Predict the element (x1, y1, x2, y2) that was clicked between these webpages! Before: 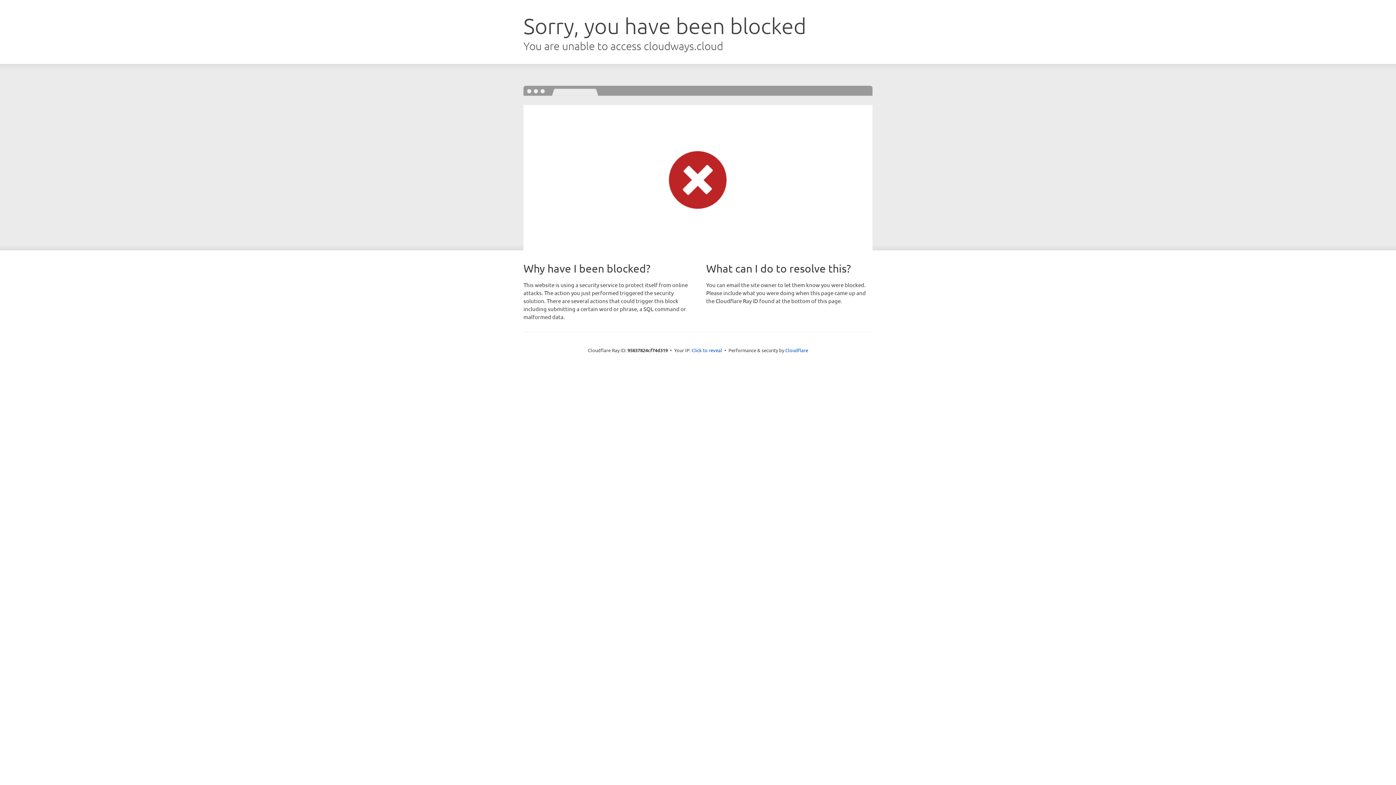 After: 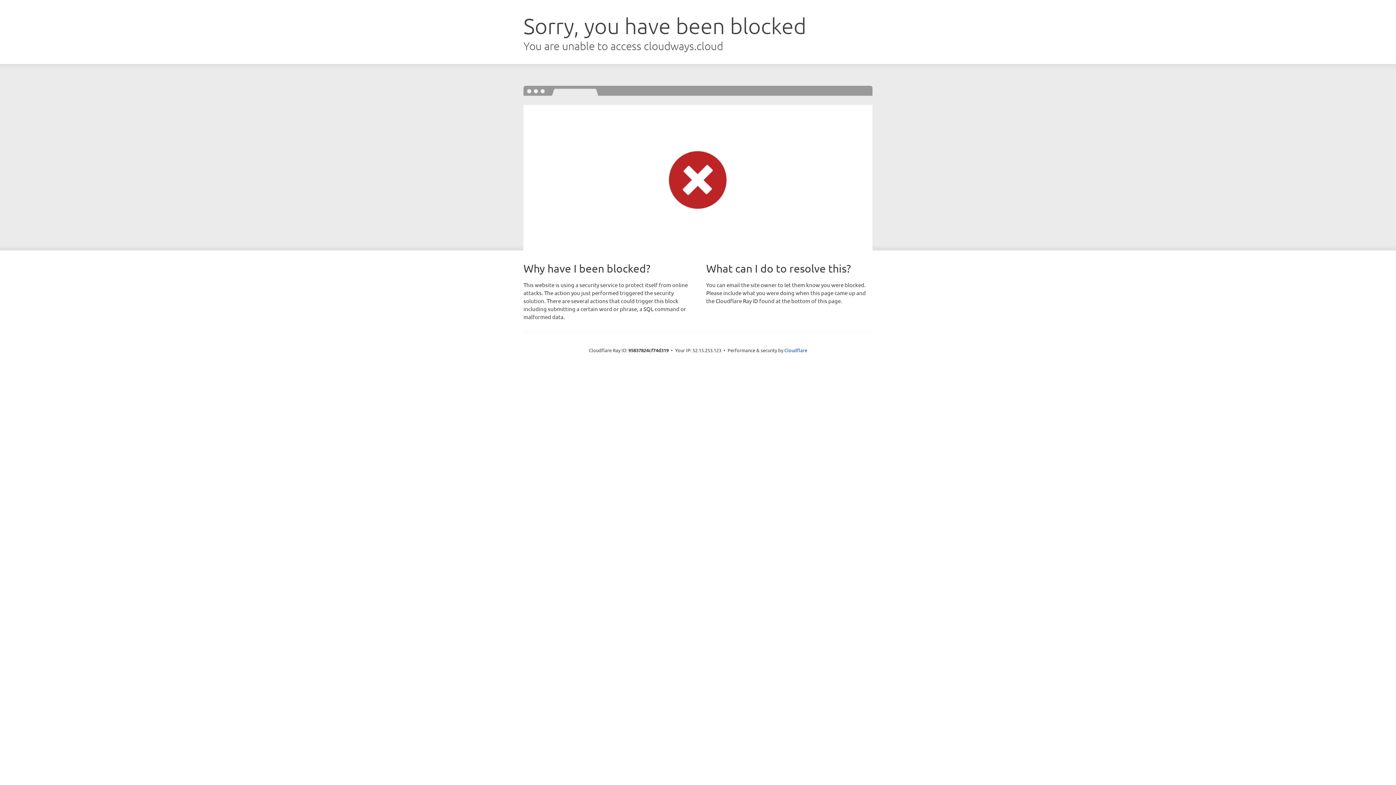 Action: bbox: (691, 346, 722, 353) label: Click to reveal